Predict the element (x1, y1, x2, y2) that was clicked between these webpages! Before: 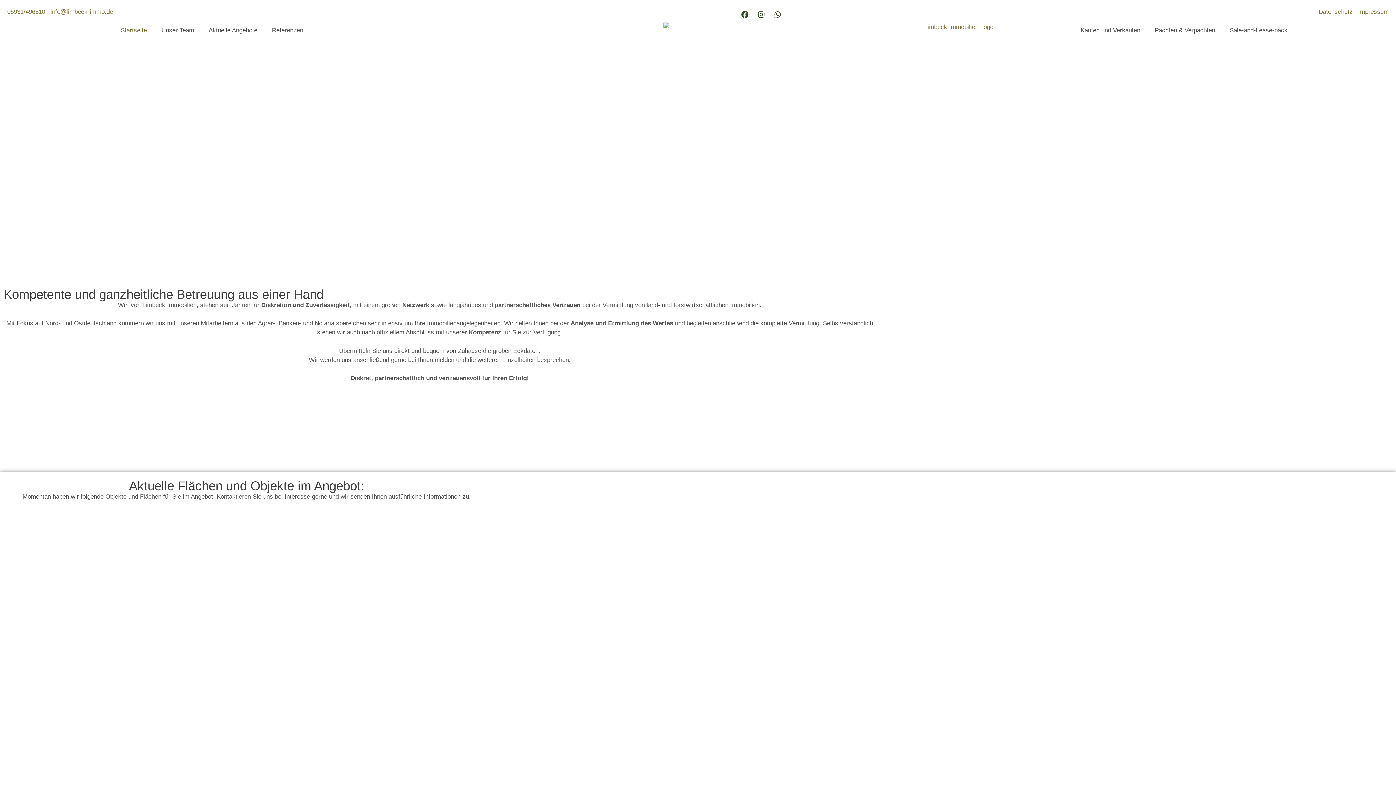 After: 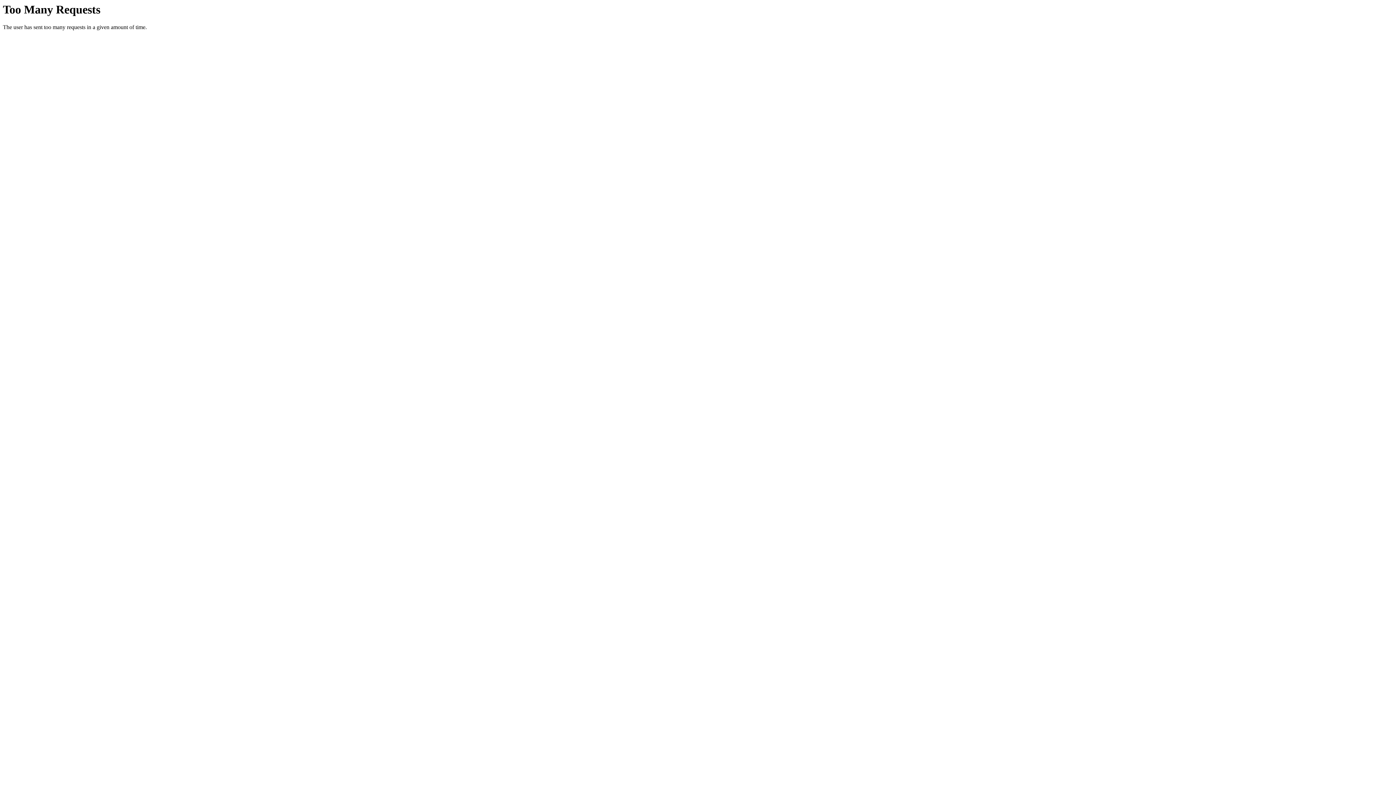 Action: label: Impressum bbox: (1358, 8, 1389, 15)